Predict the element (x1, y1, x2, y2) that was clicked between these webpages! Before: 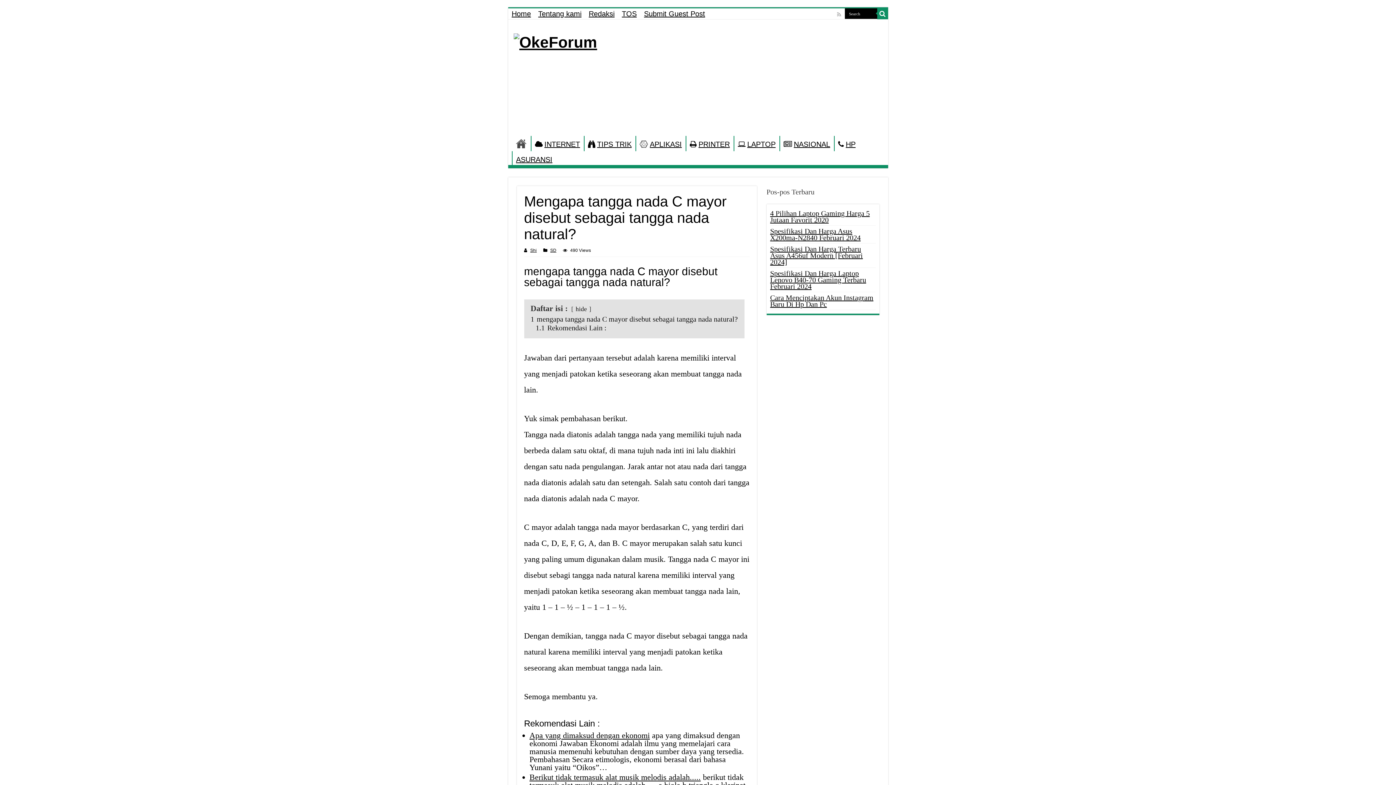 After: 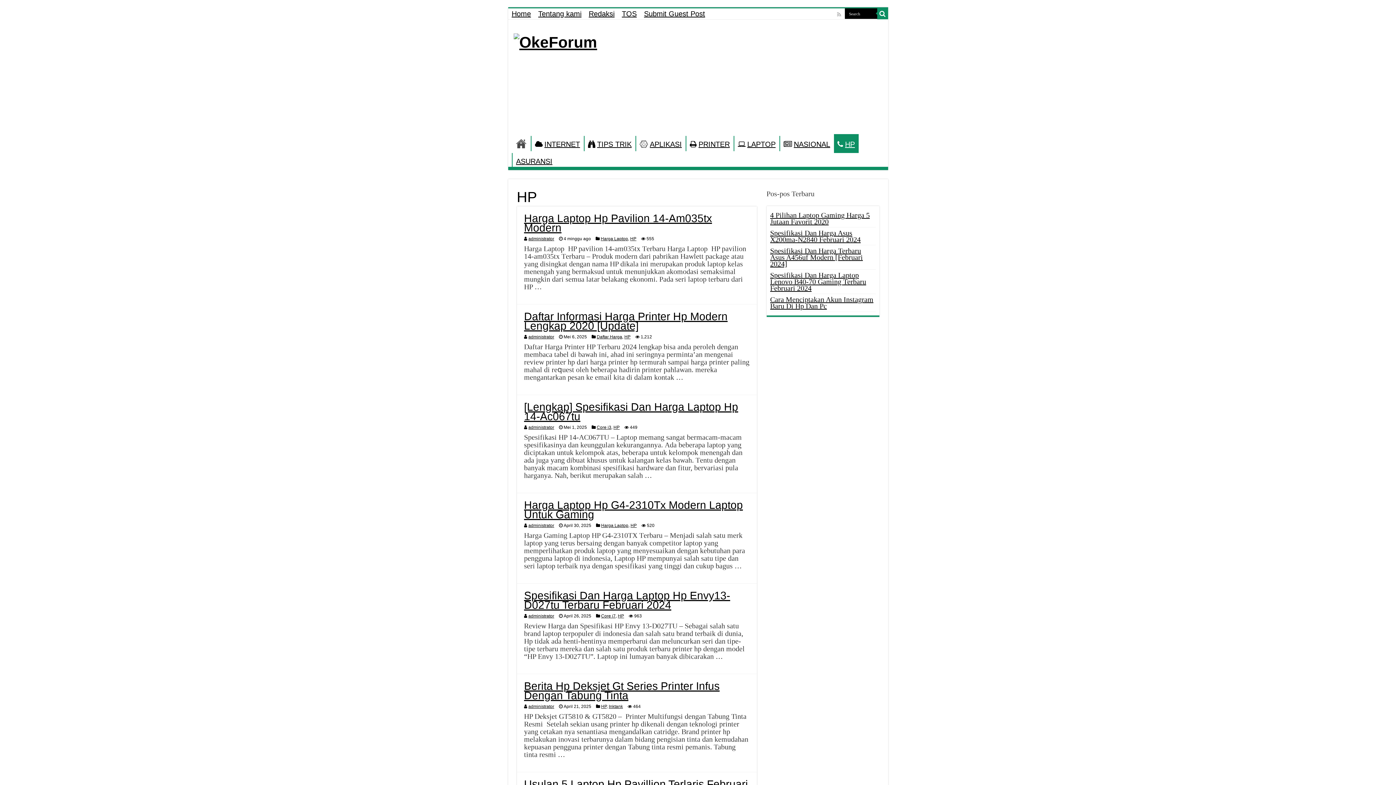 Action: bbox: (834, 136, 859, 151) label: HP